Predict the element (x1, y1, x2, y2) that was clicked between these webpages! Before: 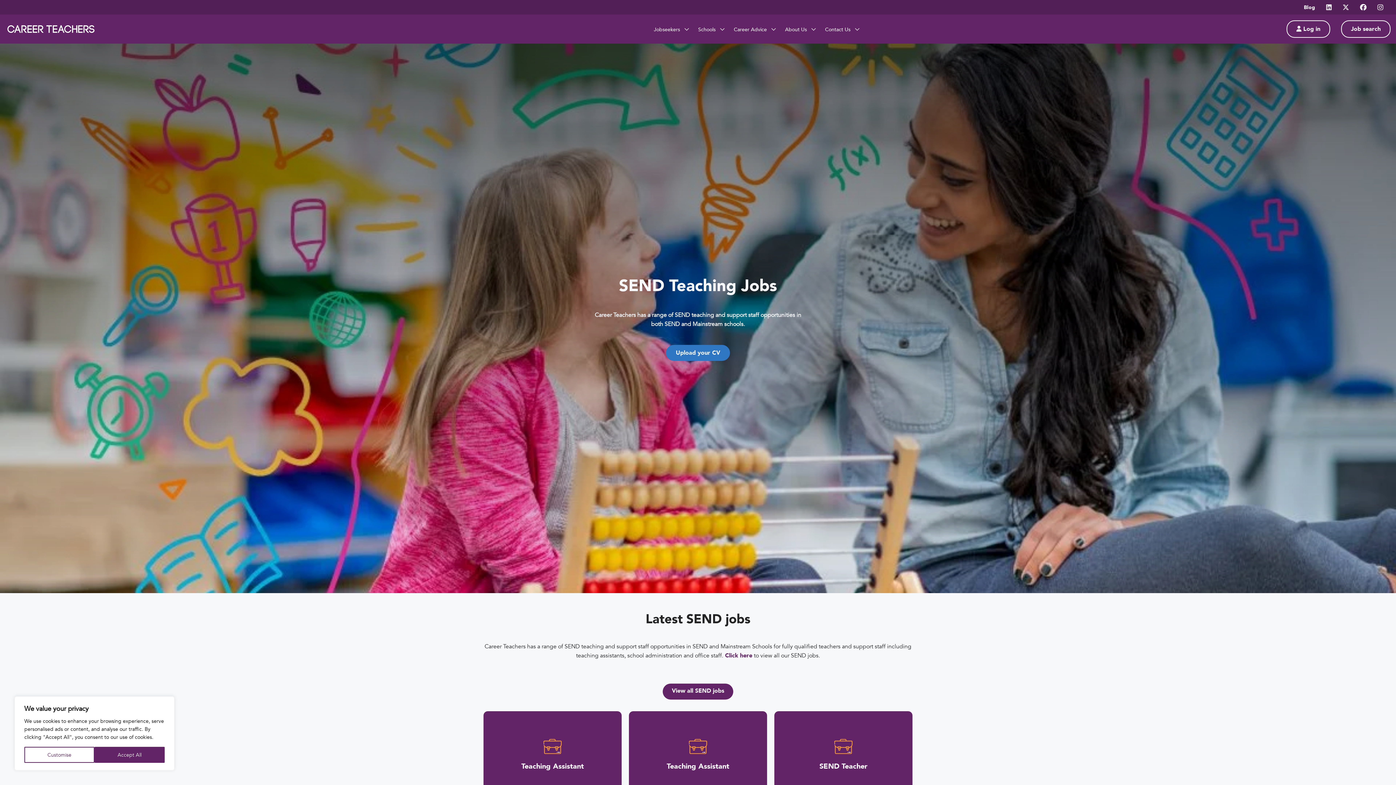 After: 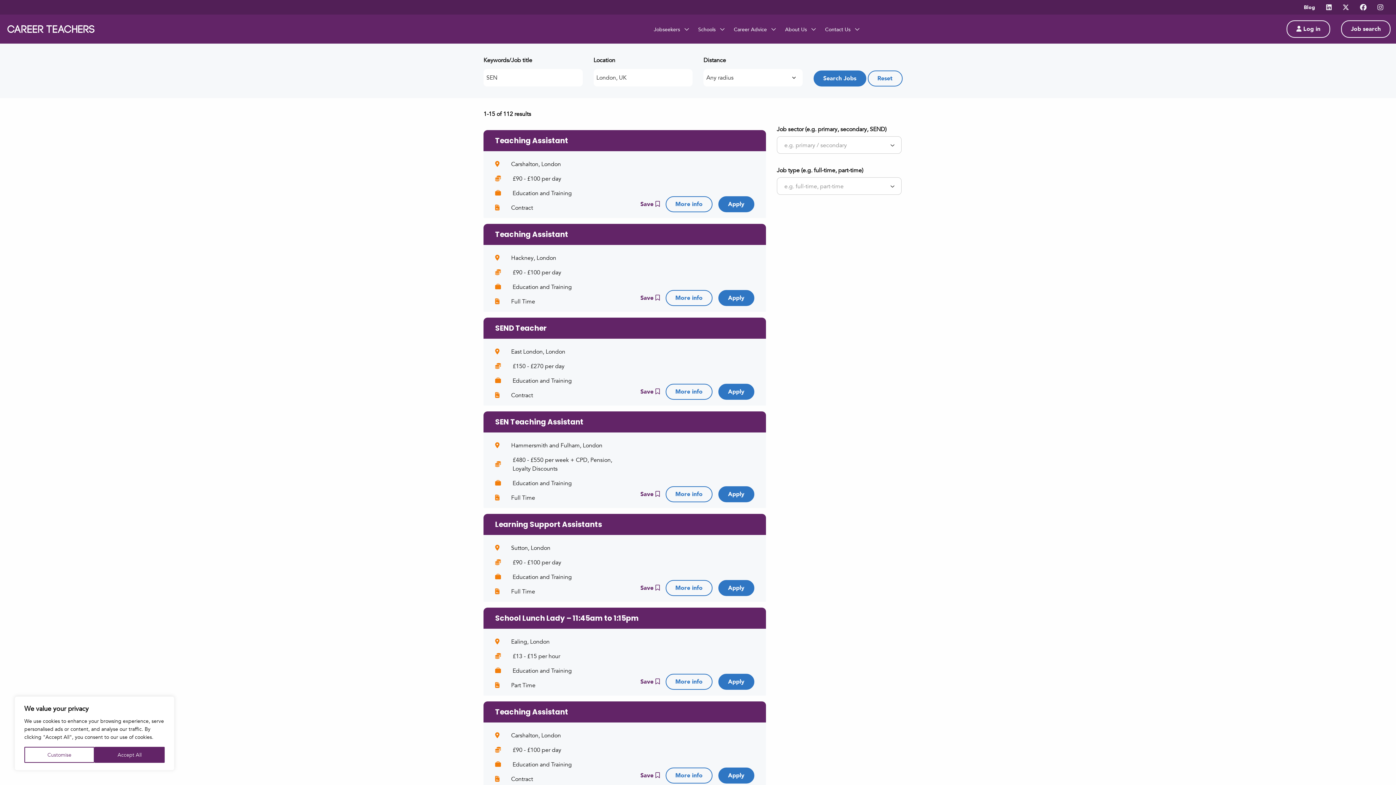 Action: bbox: (723, 652, 752, 659) label:  Click here